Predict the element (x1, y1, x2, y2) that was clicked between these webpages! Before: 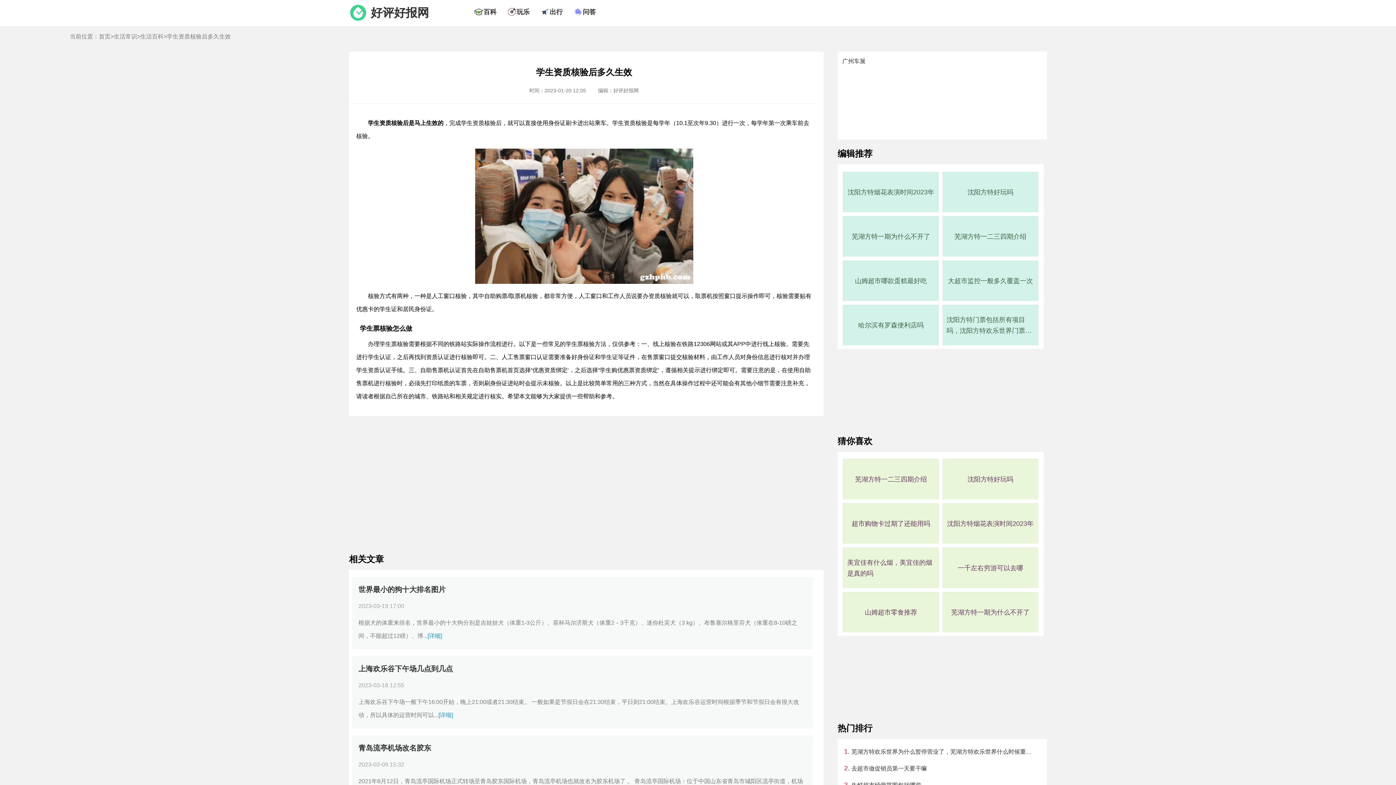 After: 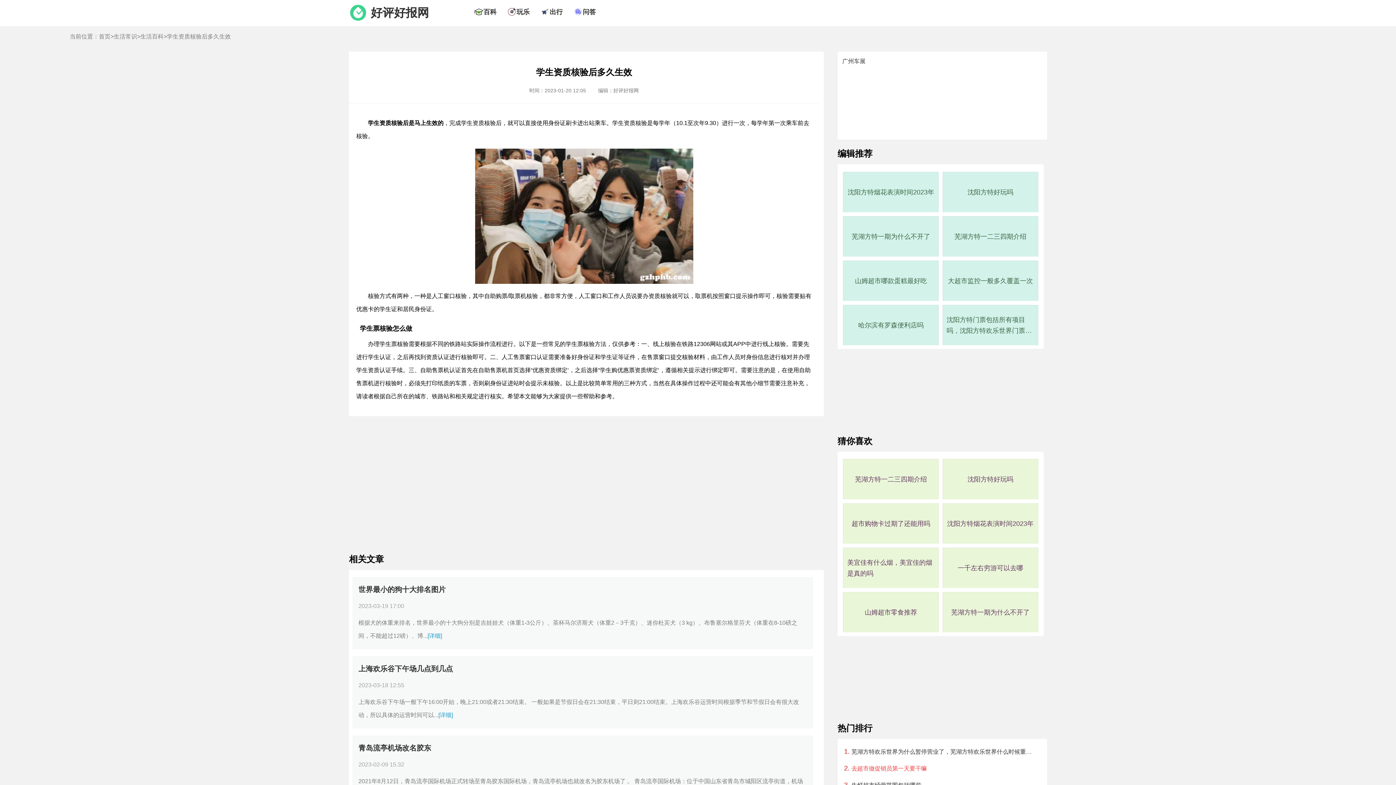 Action: bbox: (851, 763, 1034, 774) label: 去超市做促销员第一天要干嘛